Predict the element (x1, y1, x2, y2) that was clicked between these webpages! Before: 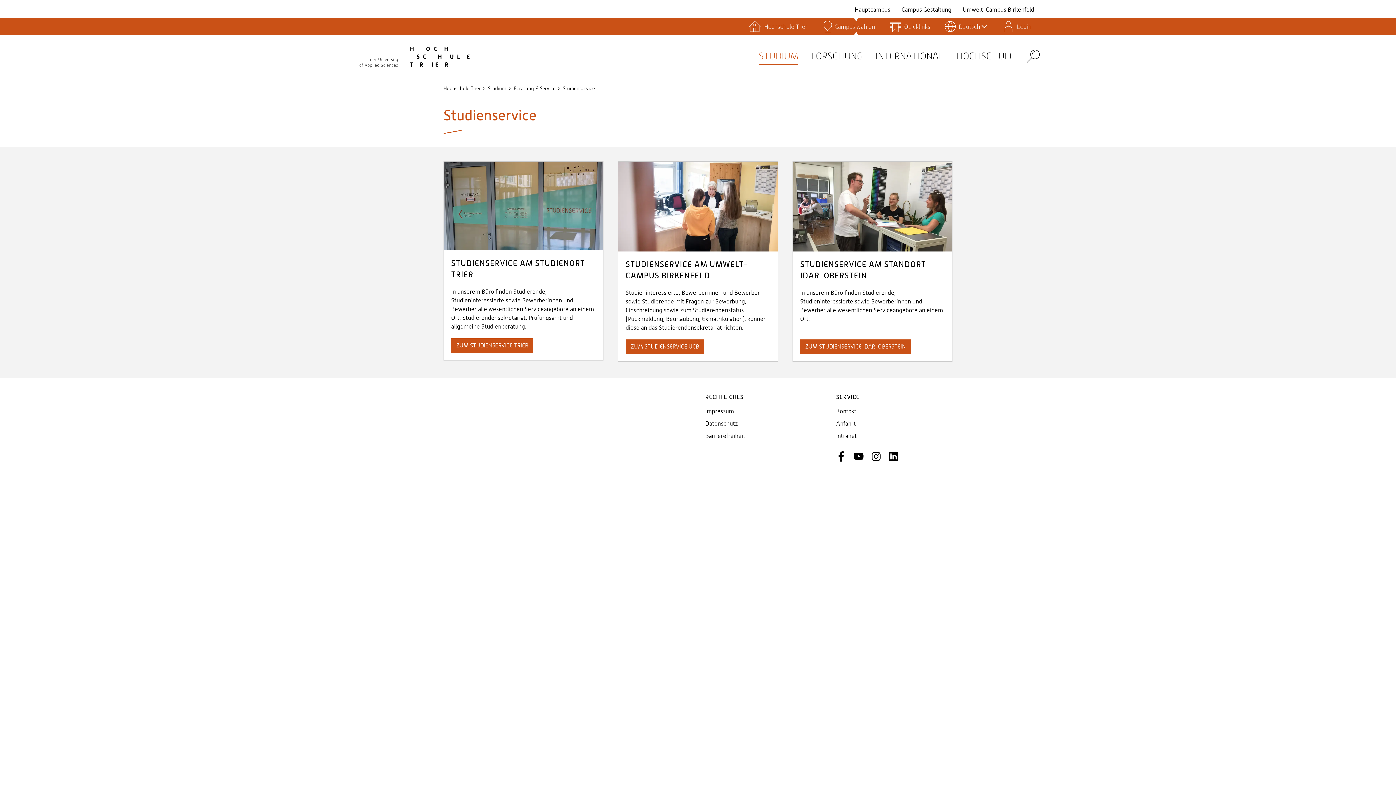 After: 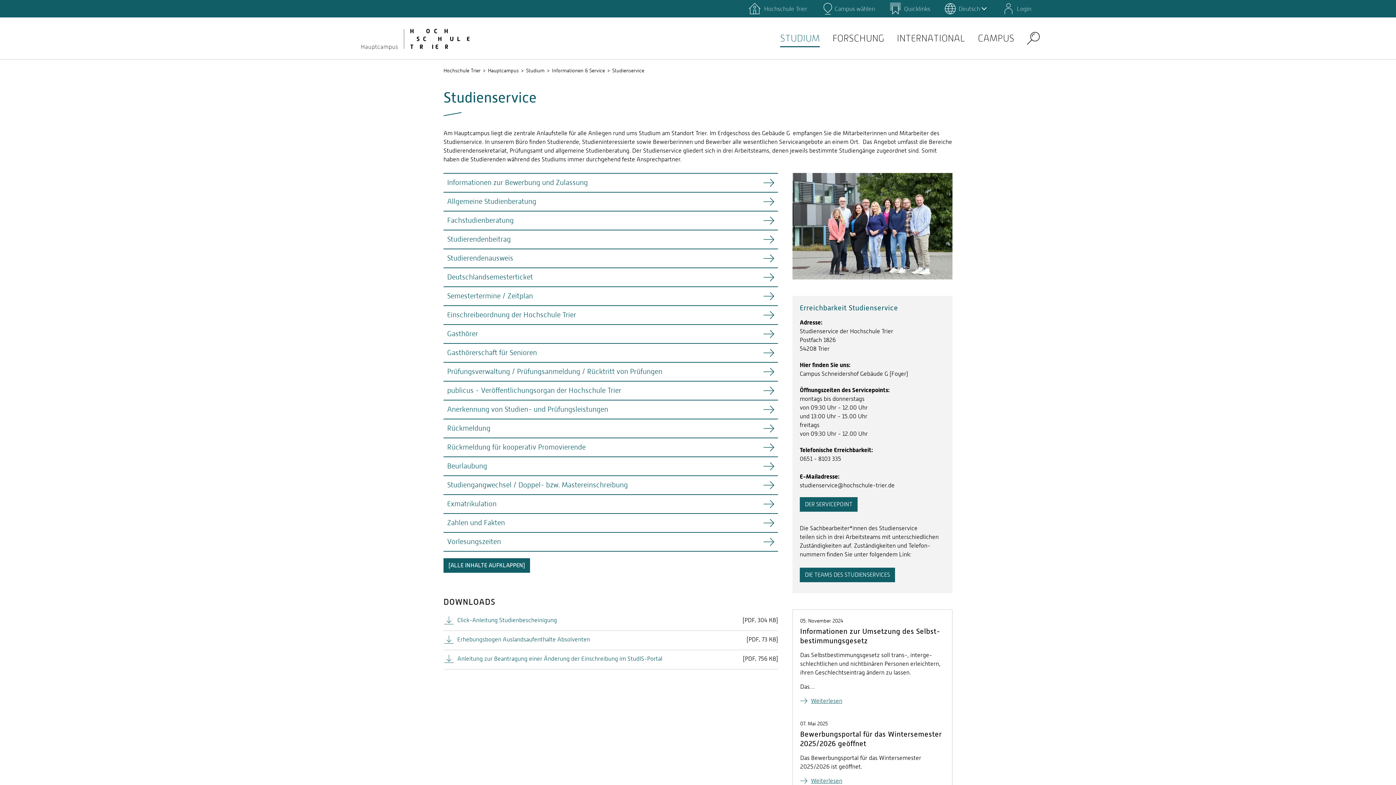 Action: bbox: (451, 258, 585, 279) label: STU­DI­EN­SER­VICE AM STU­DI­EN­ORT TRIER